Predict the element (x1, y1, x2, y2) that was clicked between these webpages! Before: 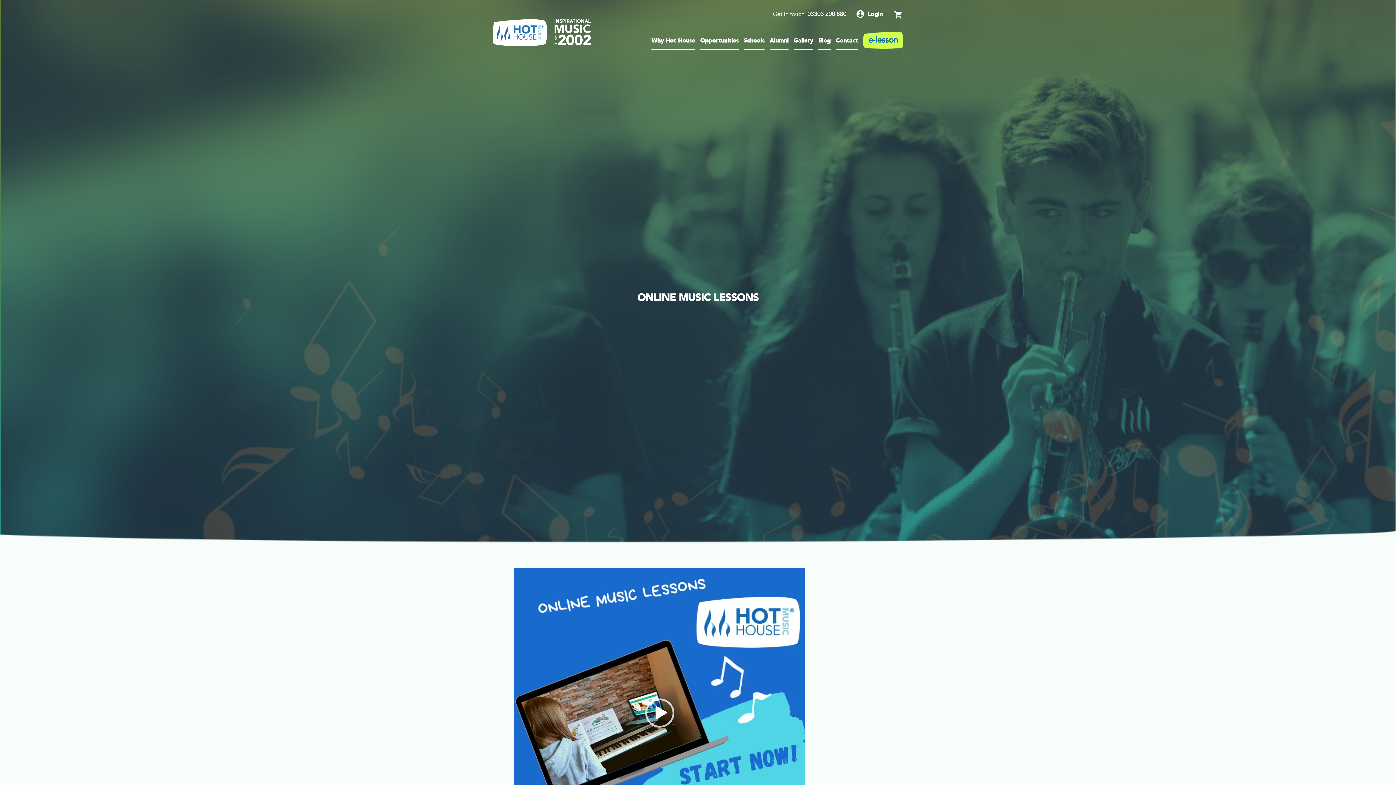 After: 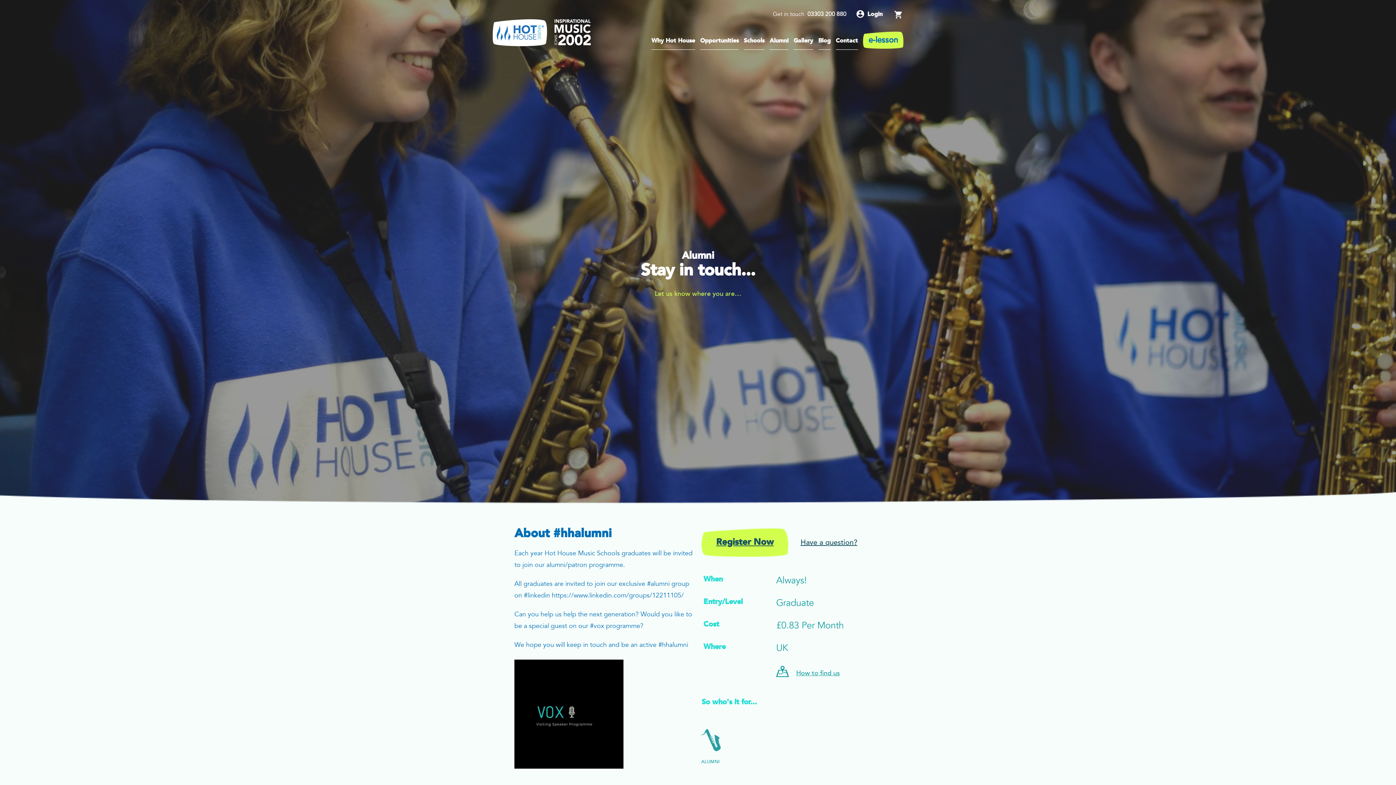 Action: label: Alumni bbox: (769, 38, 788, 44)